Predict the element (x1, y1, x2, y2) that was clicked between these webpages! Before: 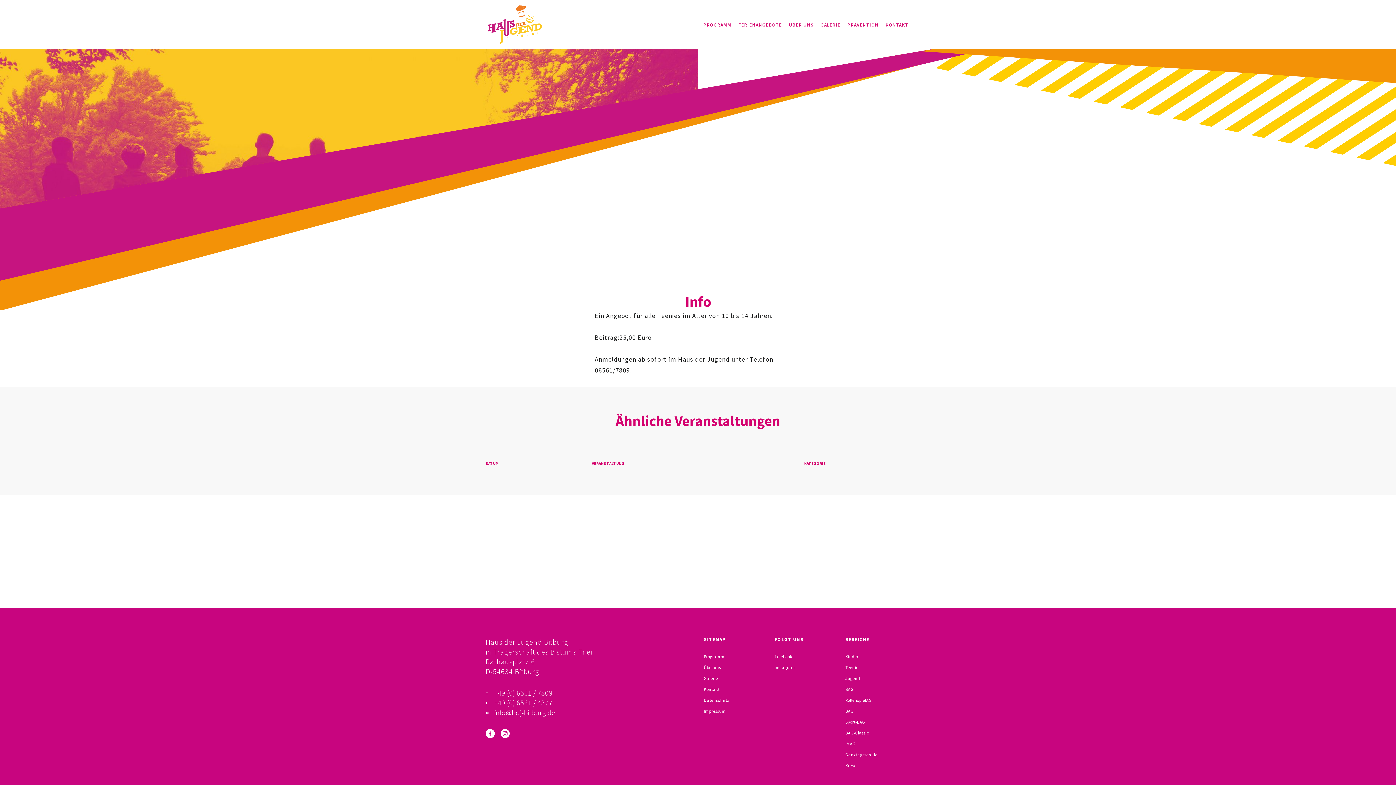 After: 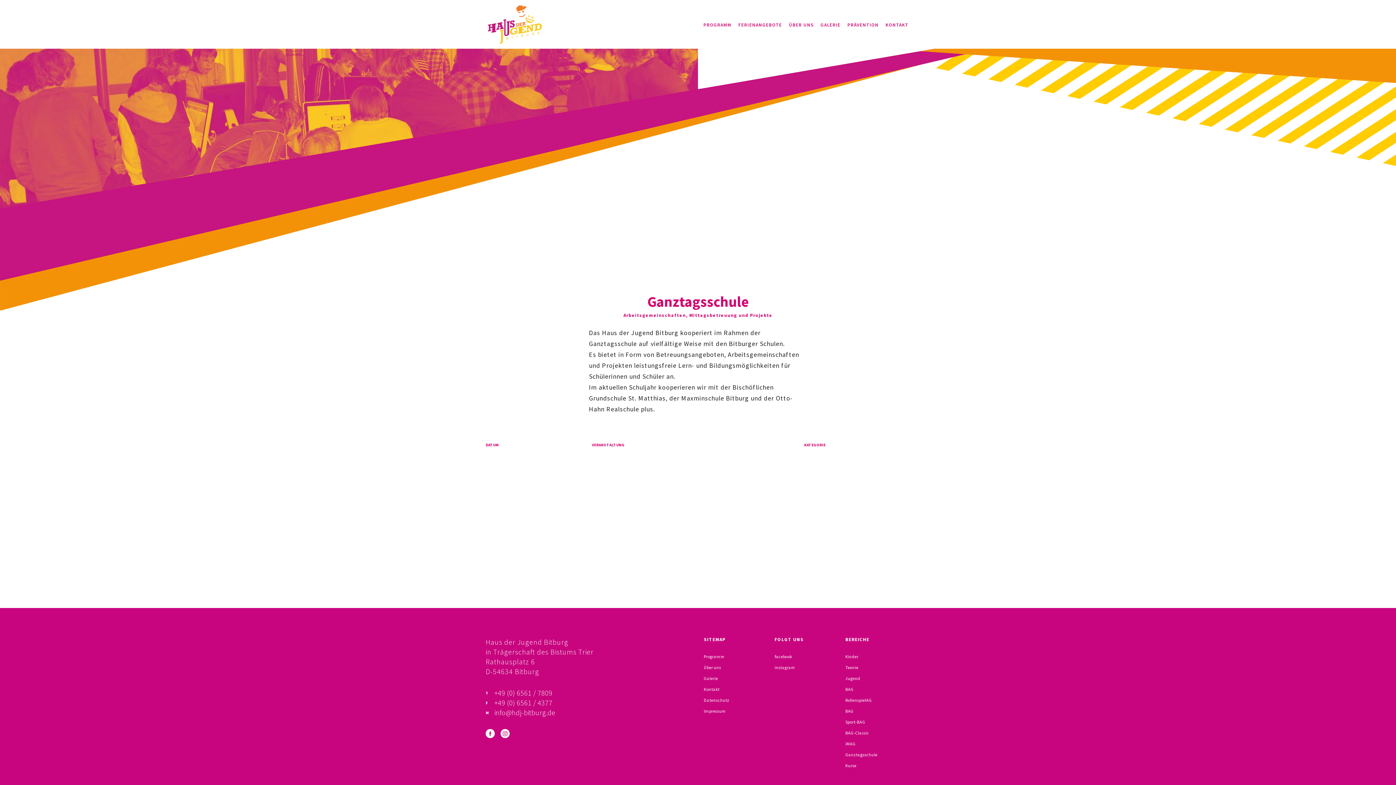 Action: bbox: (845, 752, 877, 757) label: Ganztagsschule